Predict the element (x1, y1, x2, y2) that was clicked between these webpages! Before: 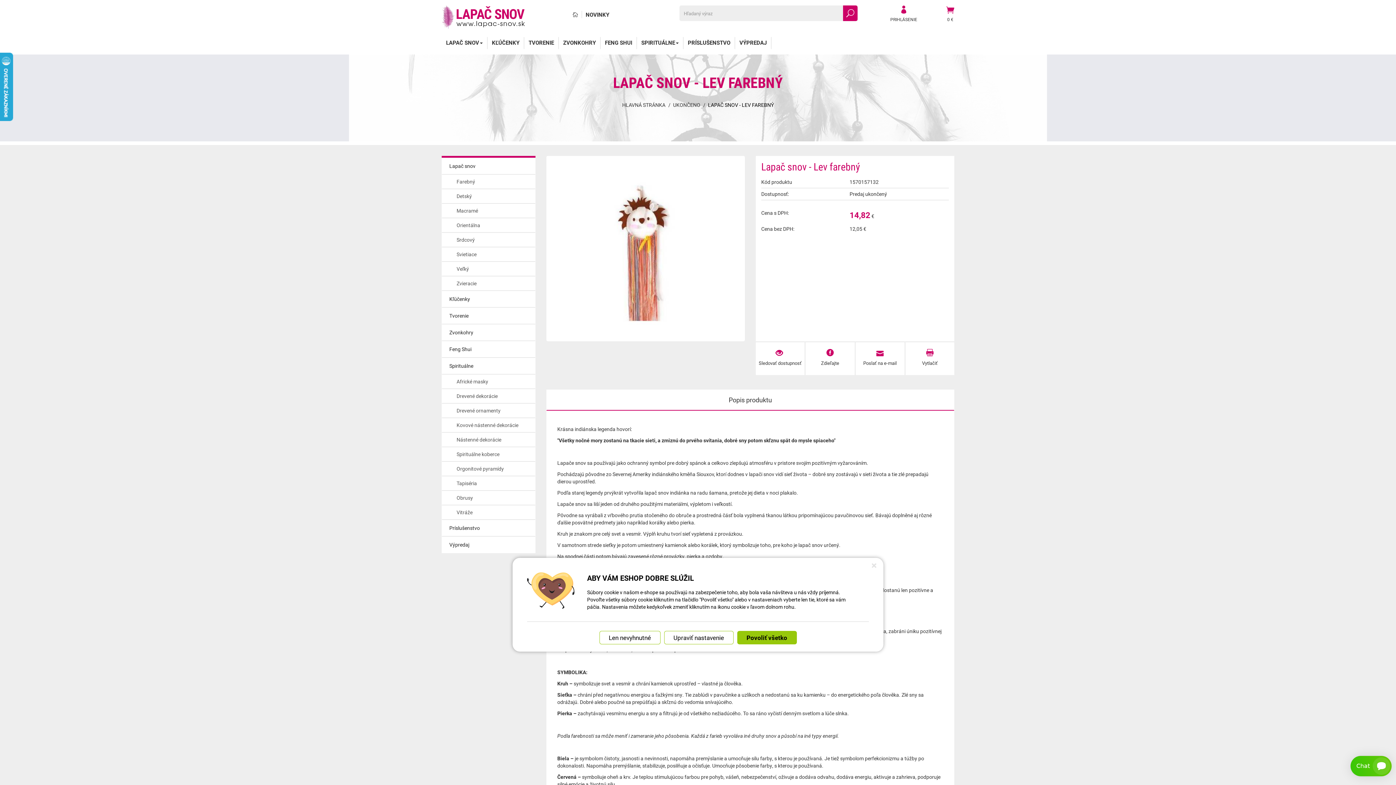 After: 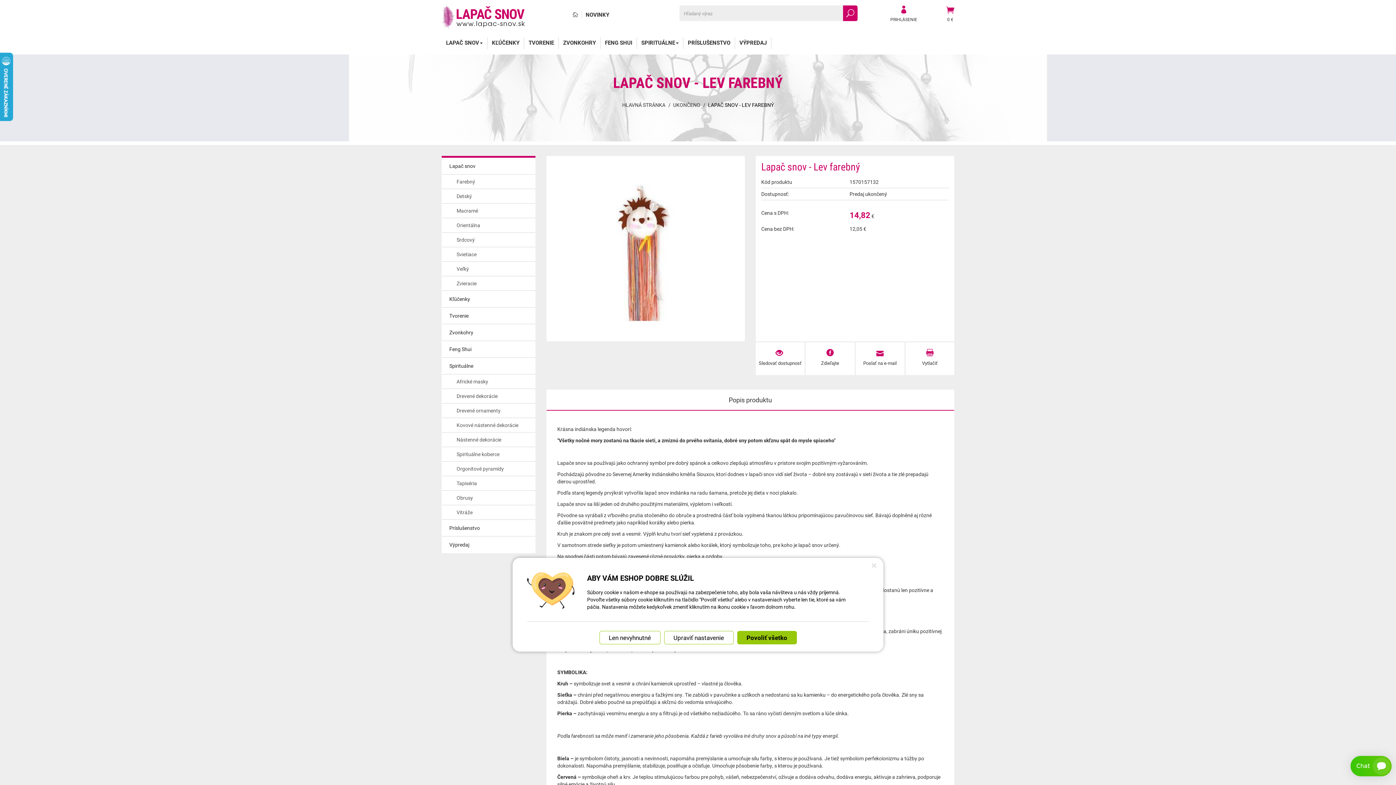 Action: label: Popis produktu bbox: (546, 389, 954, 410)